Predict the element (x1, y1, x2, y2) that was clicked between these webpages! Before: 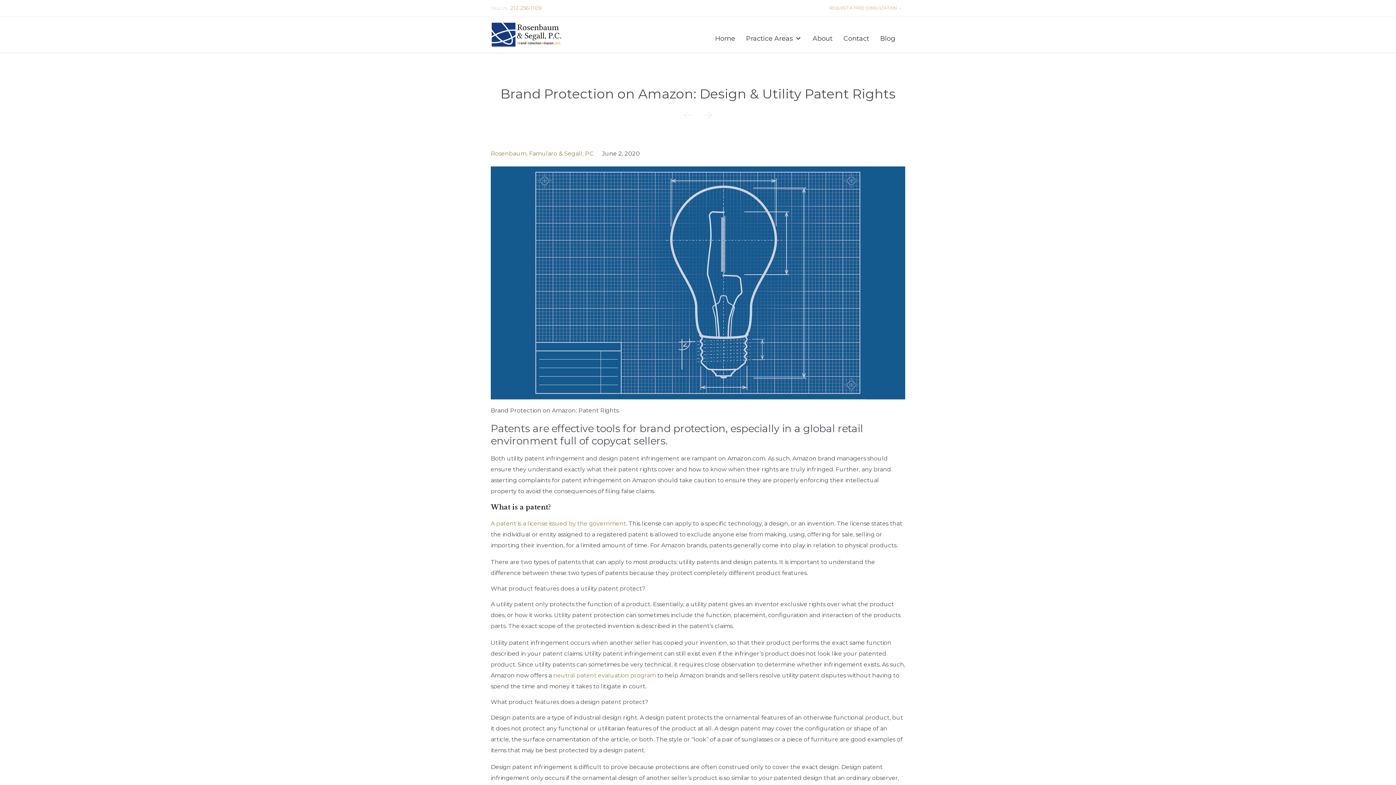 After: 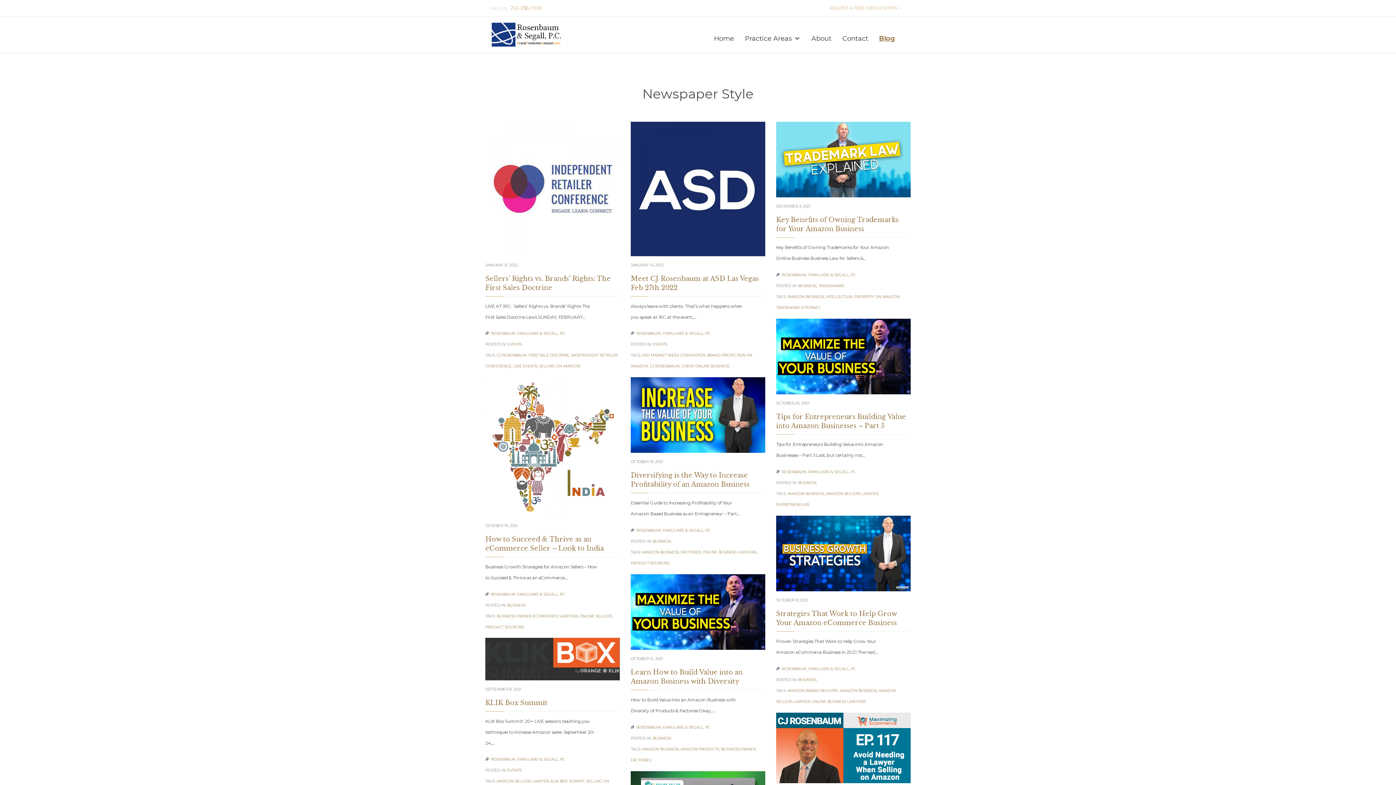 Action: bbox: (876, 27, 898, 42) label: Blog